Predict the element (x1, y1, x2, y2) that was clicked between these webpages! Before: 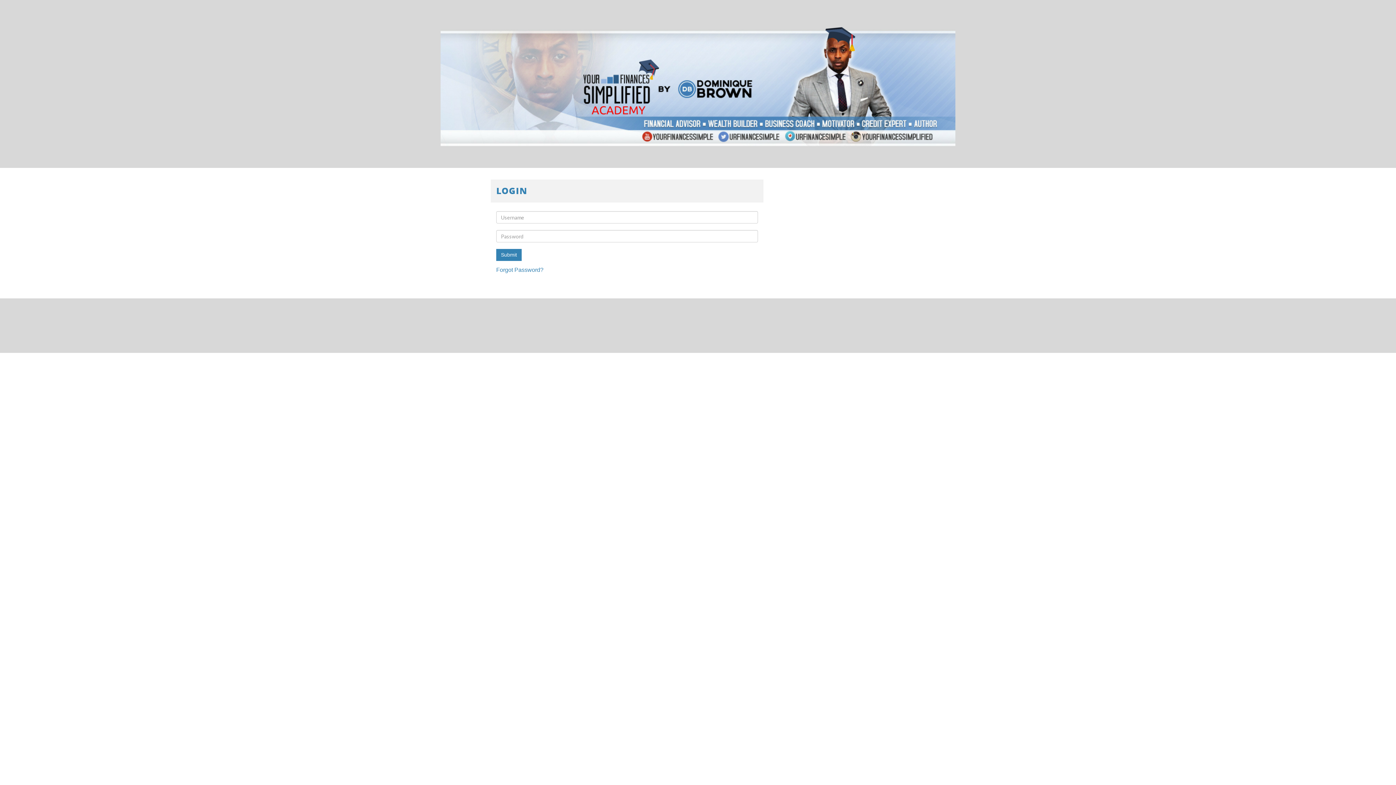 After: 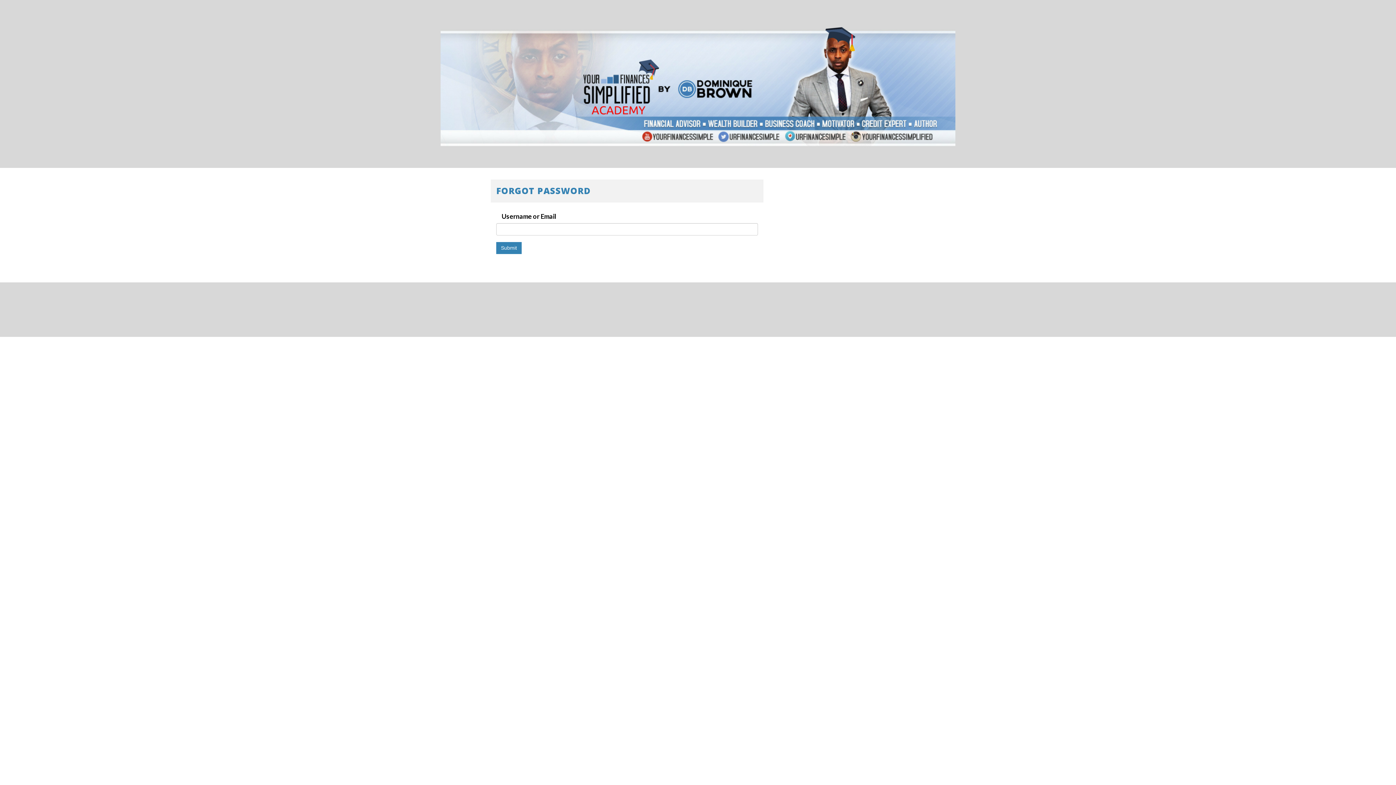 Action: label: Forgot Password? bbox: (496, 266, 543, 273)